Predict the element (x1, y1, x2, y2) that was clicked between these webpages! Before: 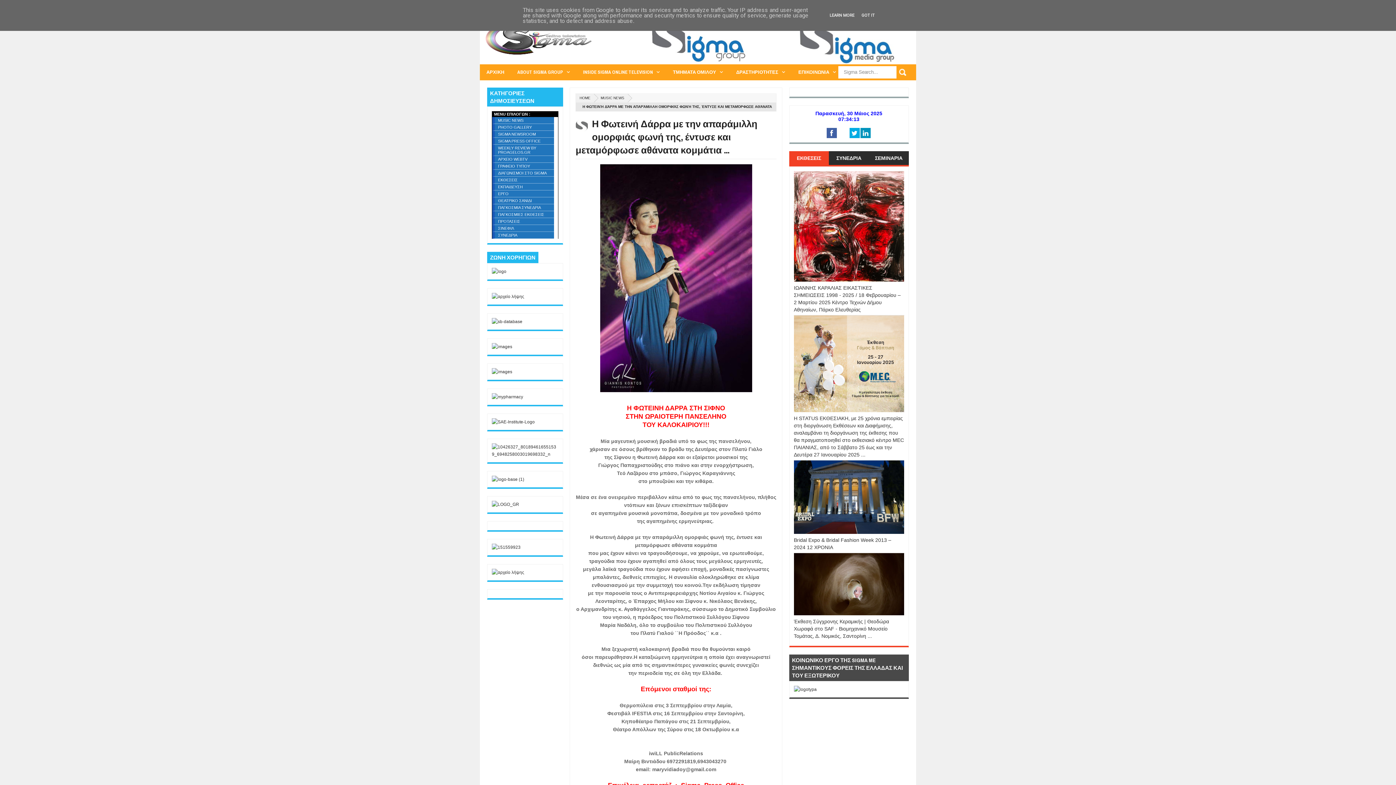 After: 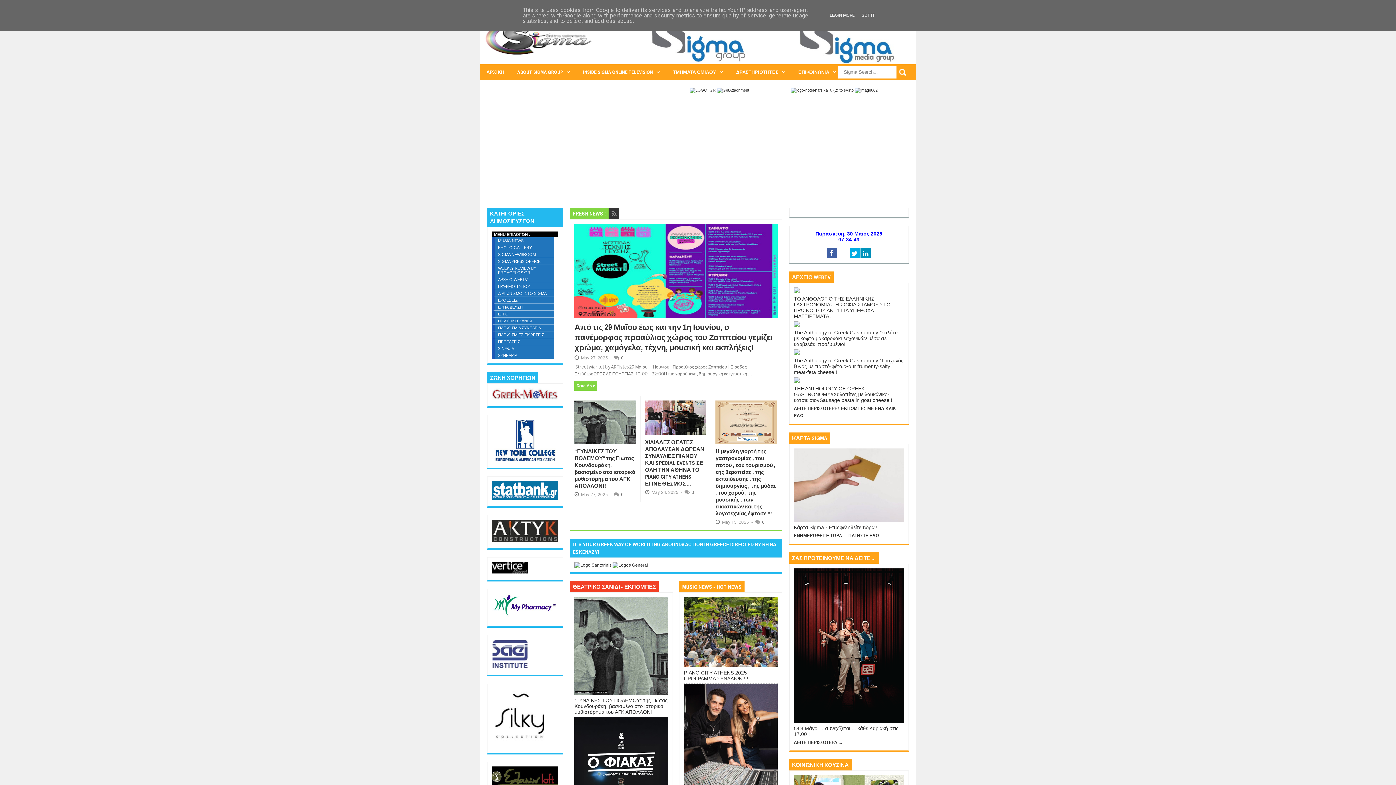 Action: bbox: (480, 64, 510, 80) label: ΑΡΧΙΚΗ